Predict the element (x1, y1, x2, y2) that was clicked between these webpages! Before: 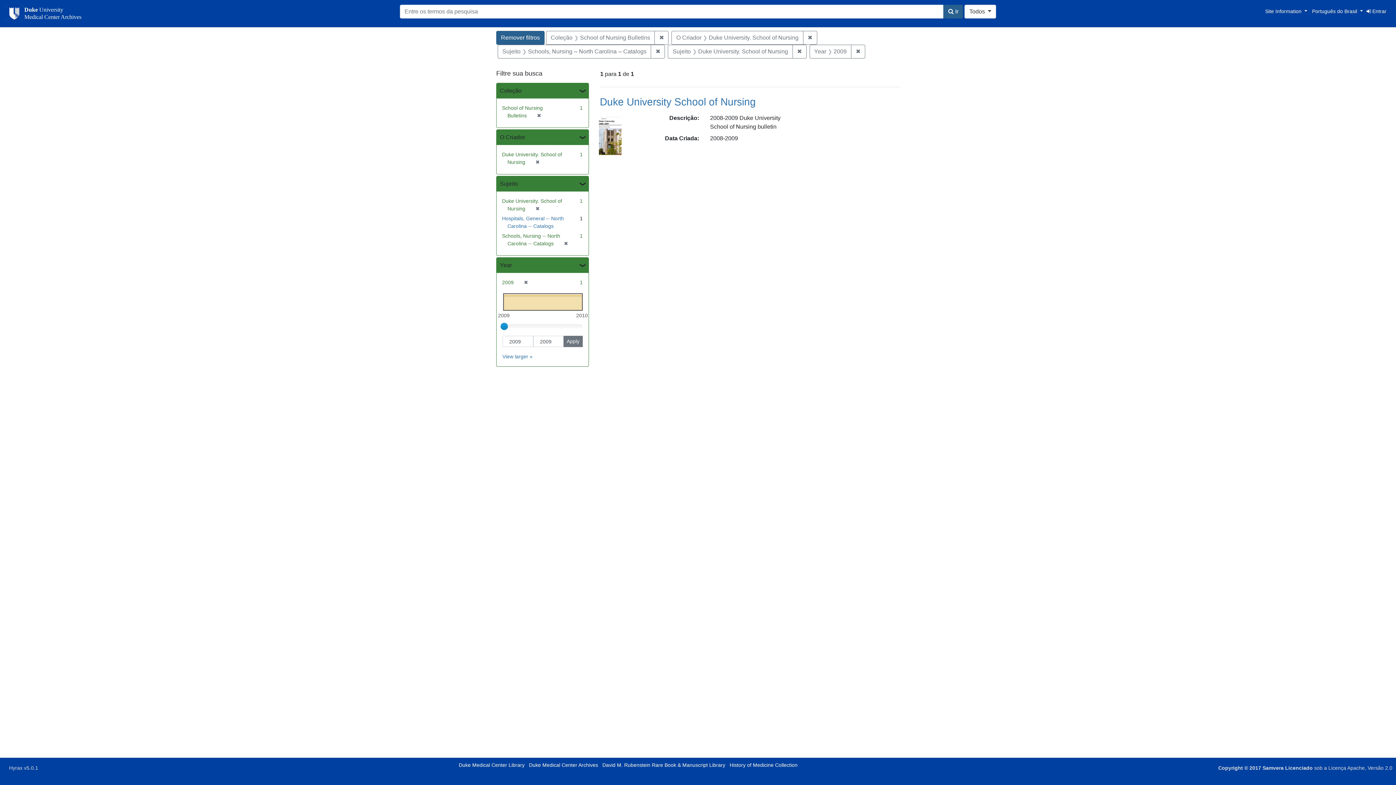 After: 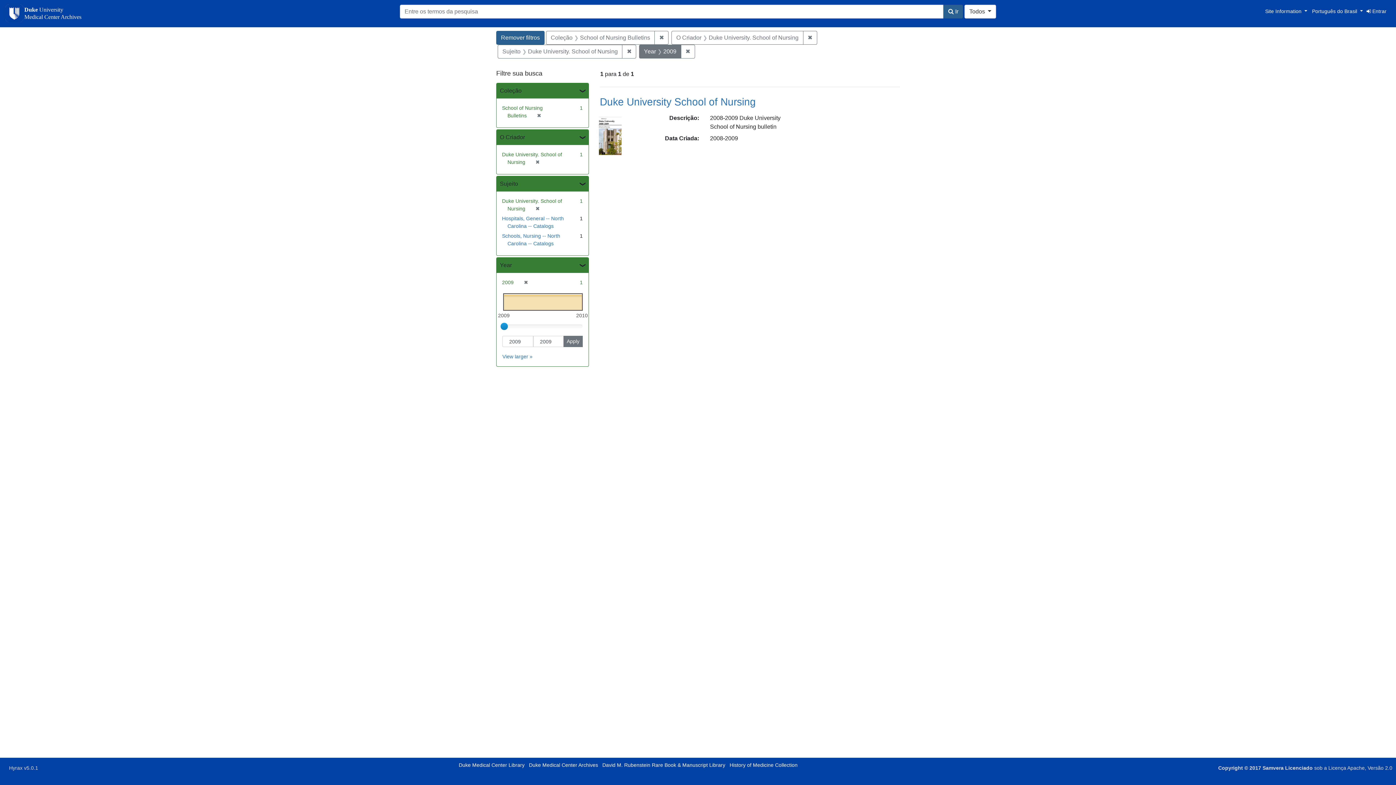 Action: bbox: (651, 44, 665, 58) label: ✖
Remover Sujeito: Schools, Nursing -- North Carolina -- Catalogs